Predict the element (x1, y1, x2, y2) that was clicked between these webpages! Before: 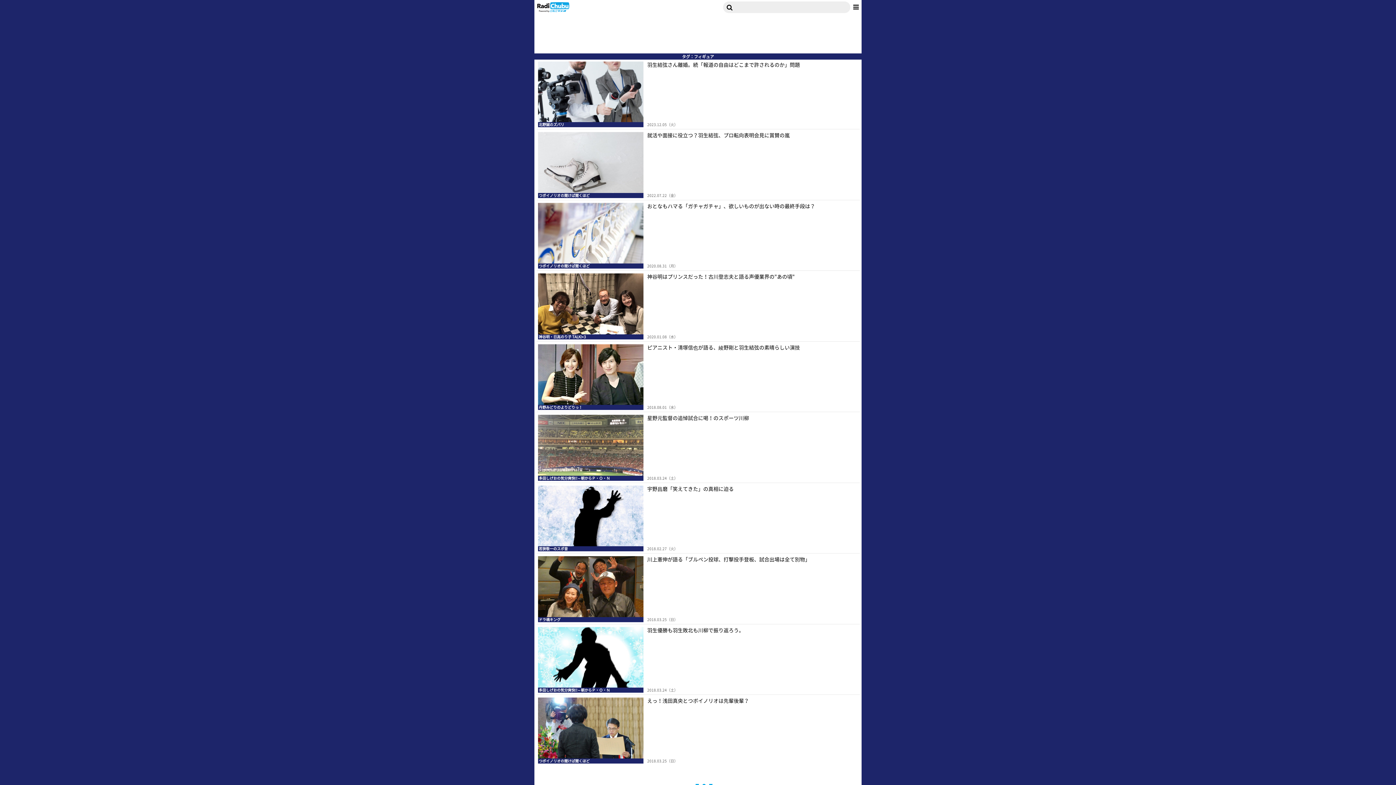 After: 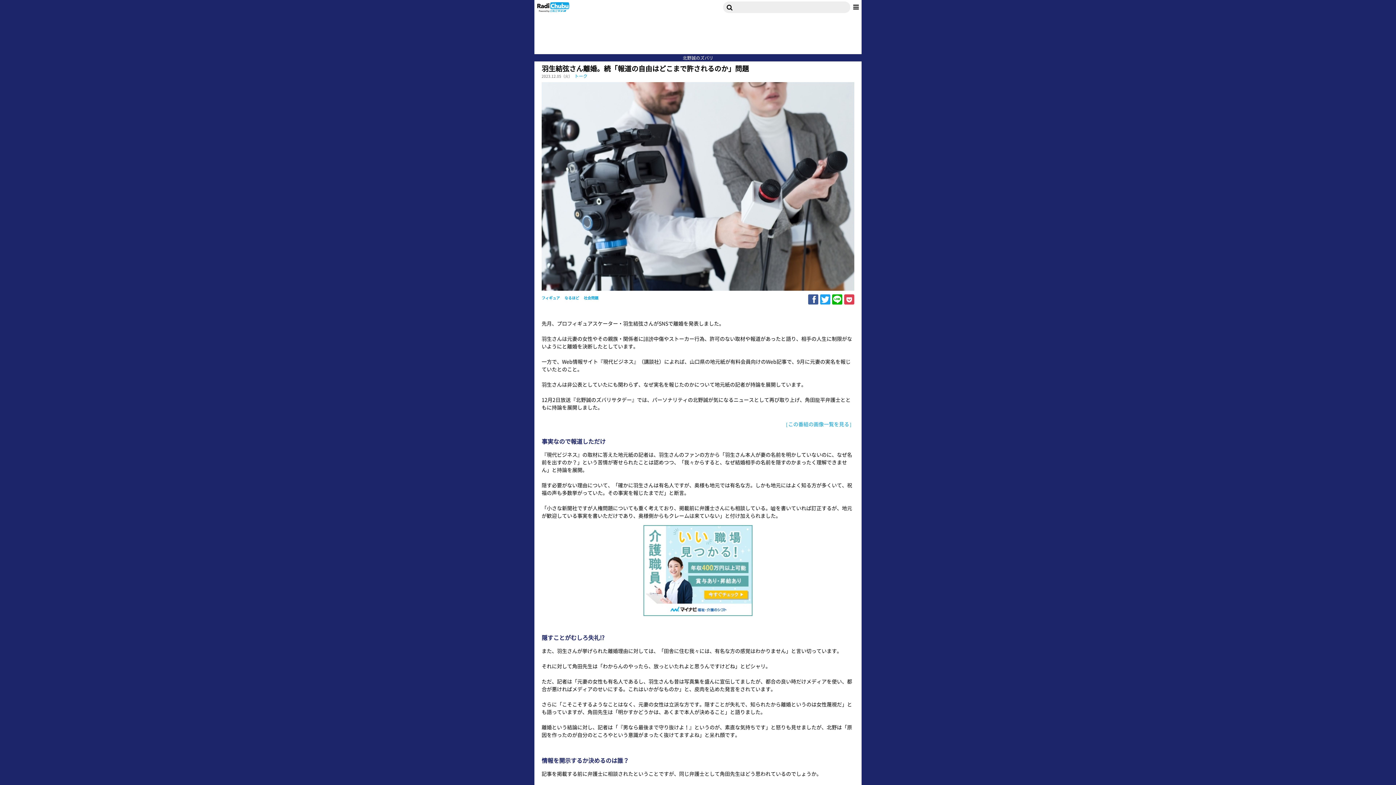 Action: bbox: (538, 61, 858, 127) label: 北野誠のズバリ

羽生結弦さん離婚。続「報道の自由はどこまで許されるのか」問題

2023.12.05（火）